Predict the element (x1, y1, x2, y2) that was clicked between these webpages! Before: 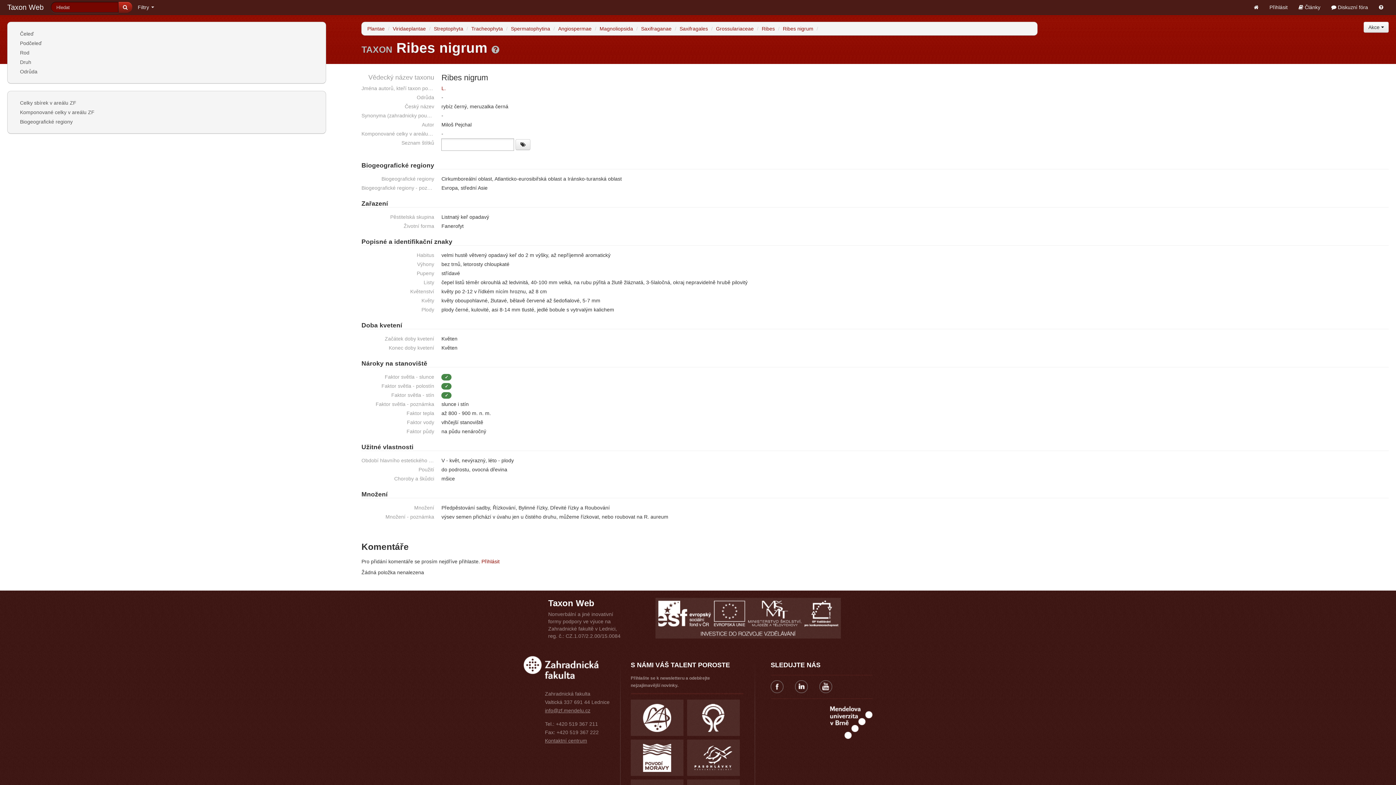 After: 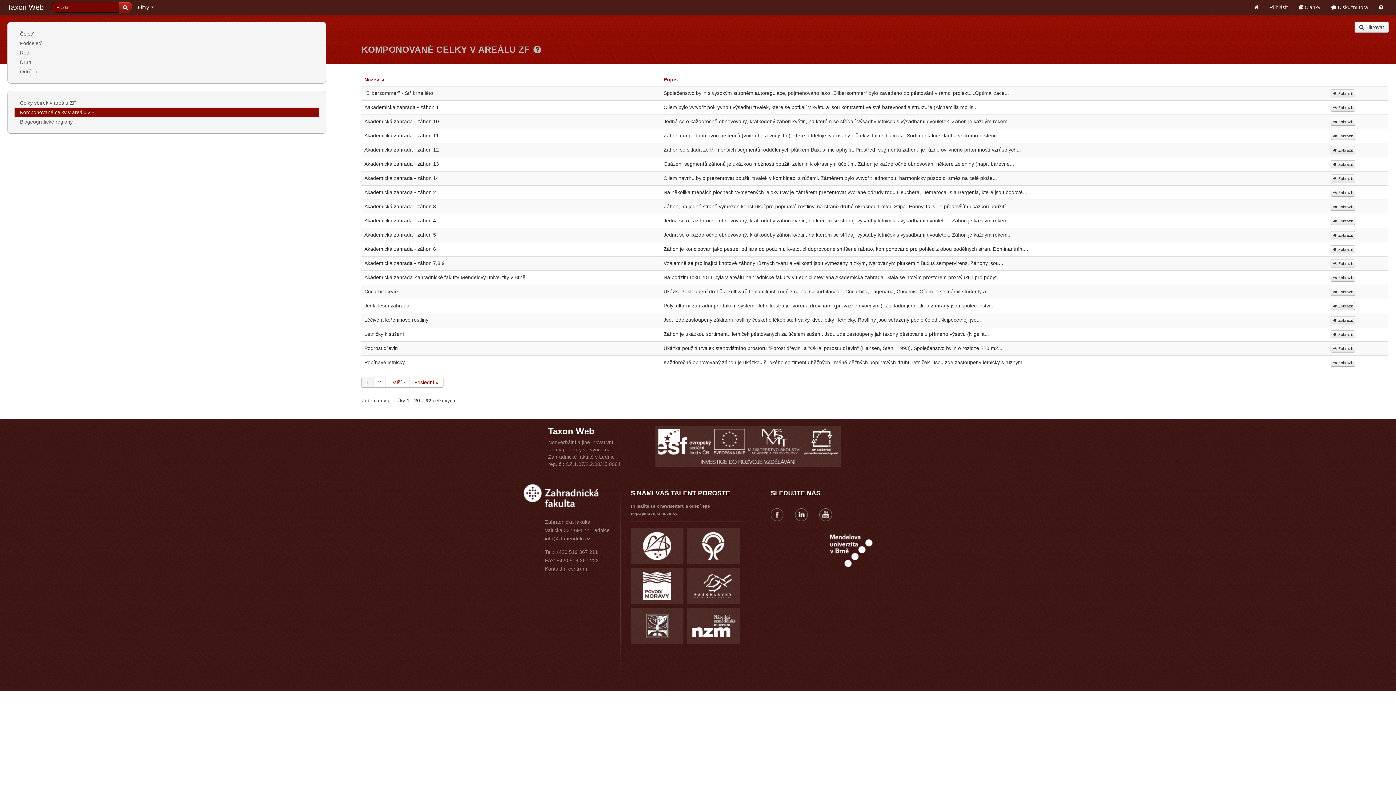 Action: label: Komponované celky v areálu ZF bbox: (14, 107, 318, 117)